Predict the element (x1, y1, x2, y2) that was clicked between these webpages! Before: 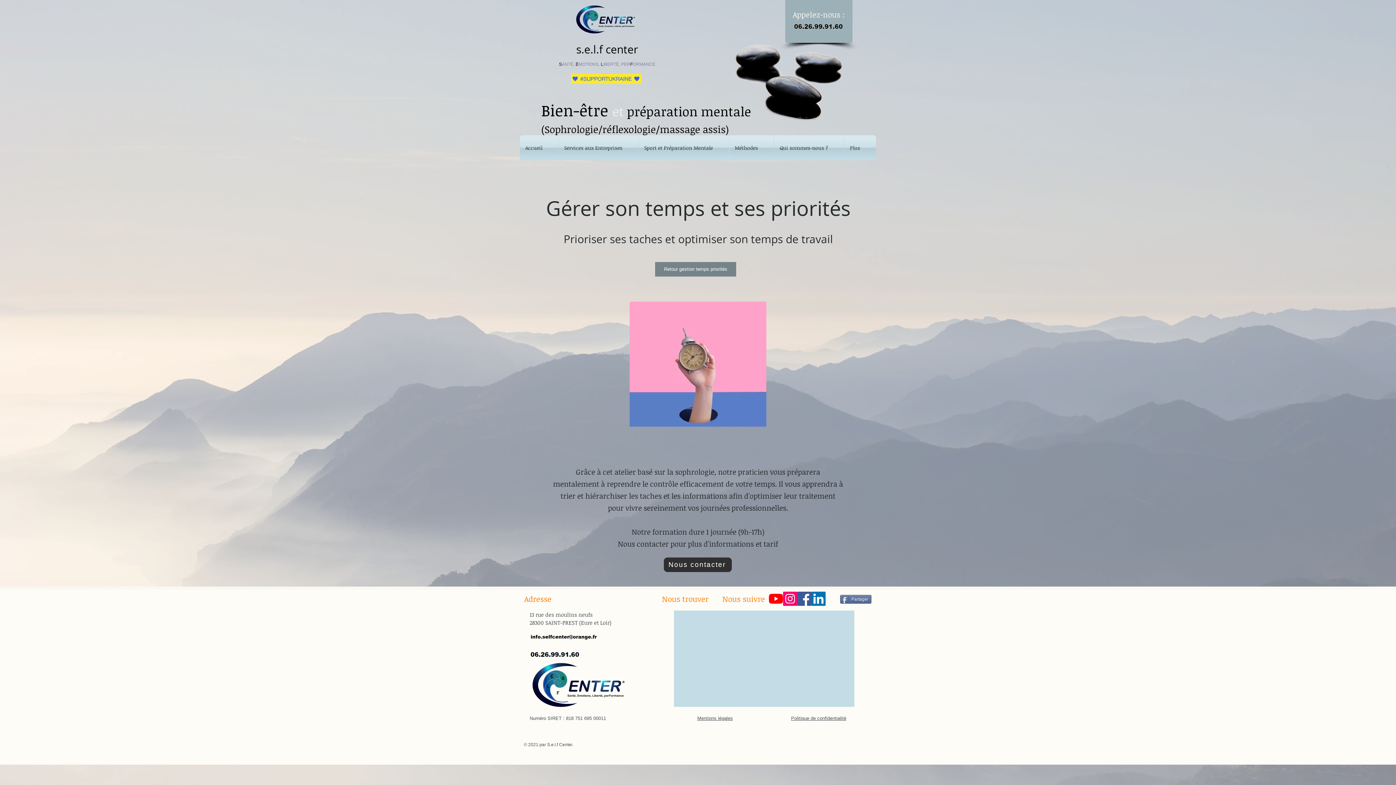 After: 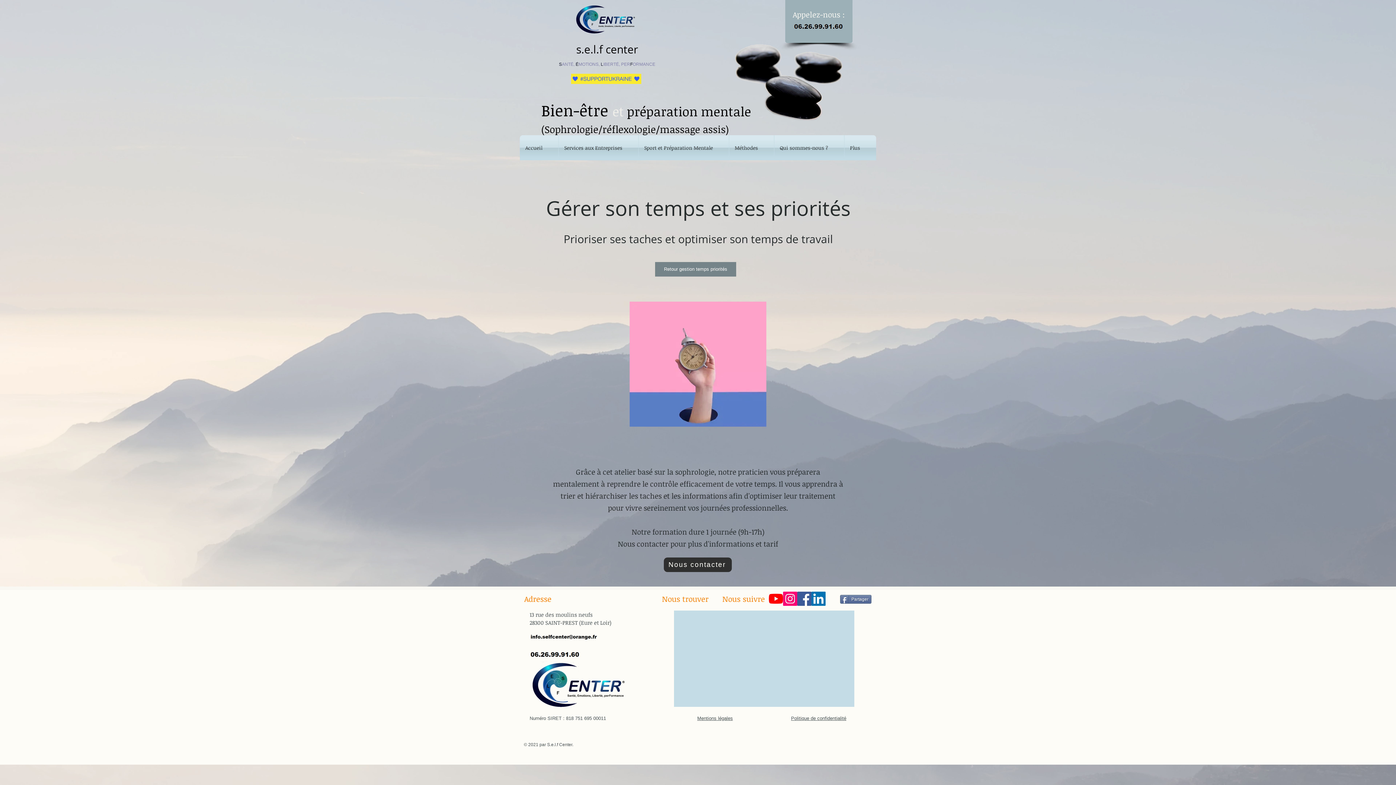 Action: label: Sport et Préparation Mentale bbox: (638, 135, 729, 160)